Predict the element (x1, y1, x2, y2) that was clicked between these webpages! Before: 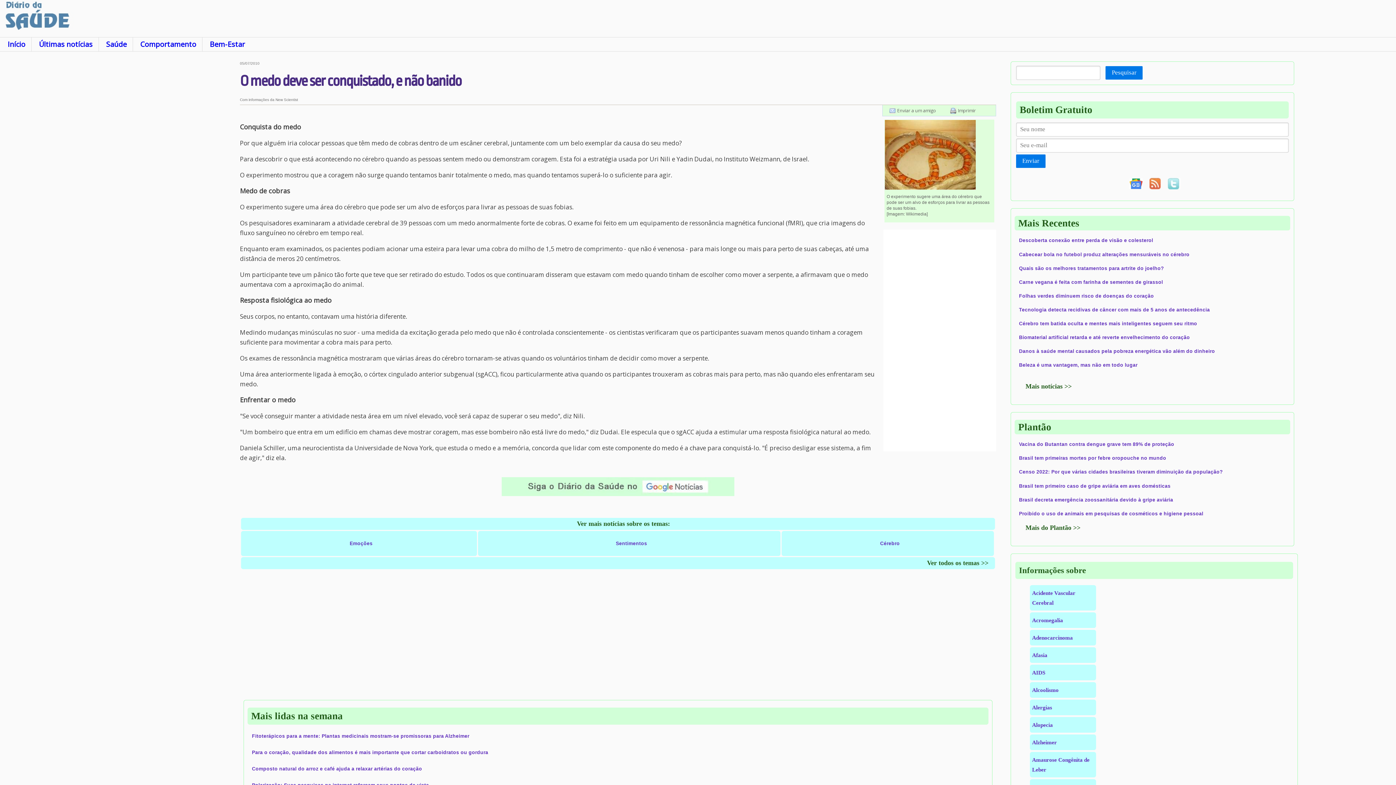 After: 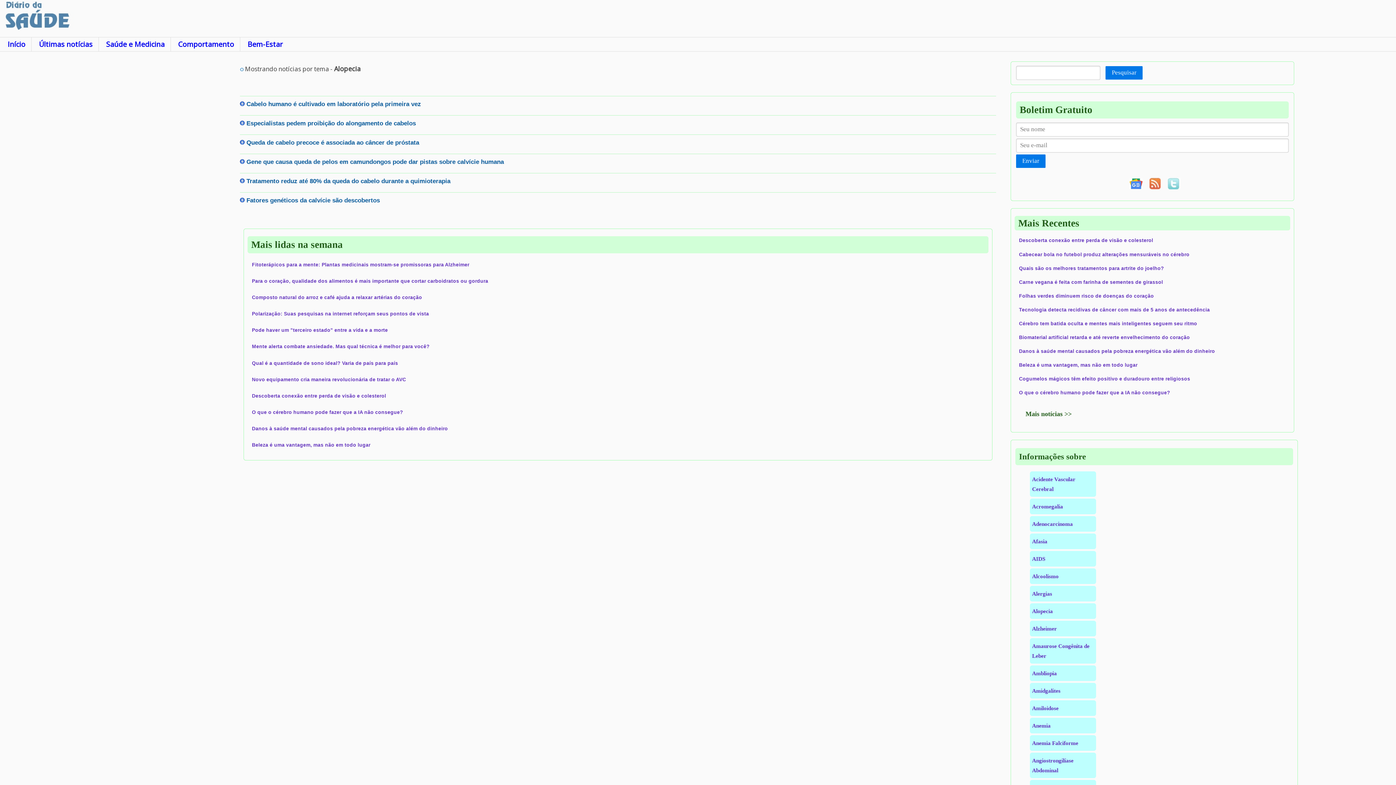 Action: bbox: (1032, 722, 1053, 728) label: Alopecia